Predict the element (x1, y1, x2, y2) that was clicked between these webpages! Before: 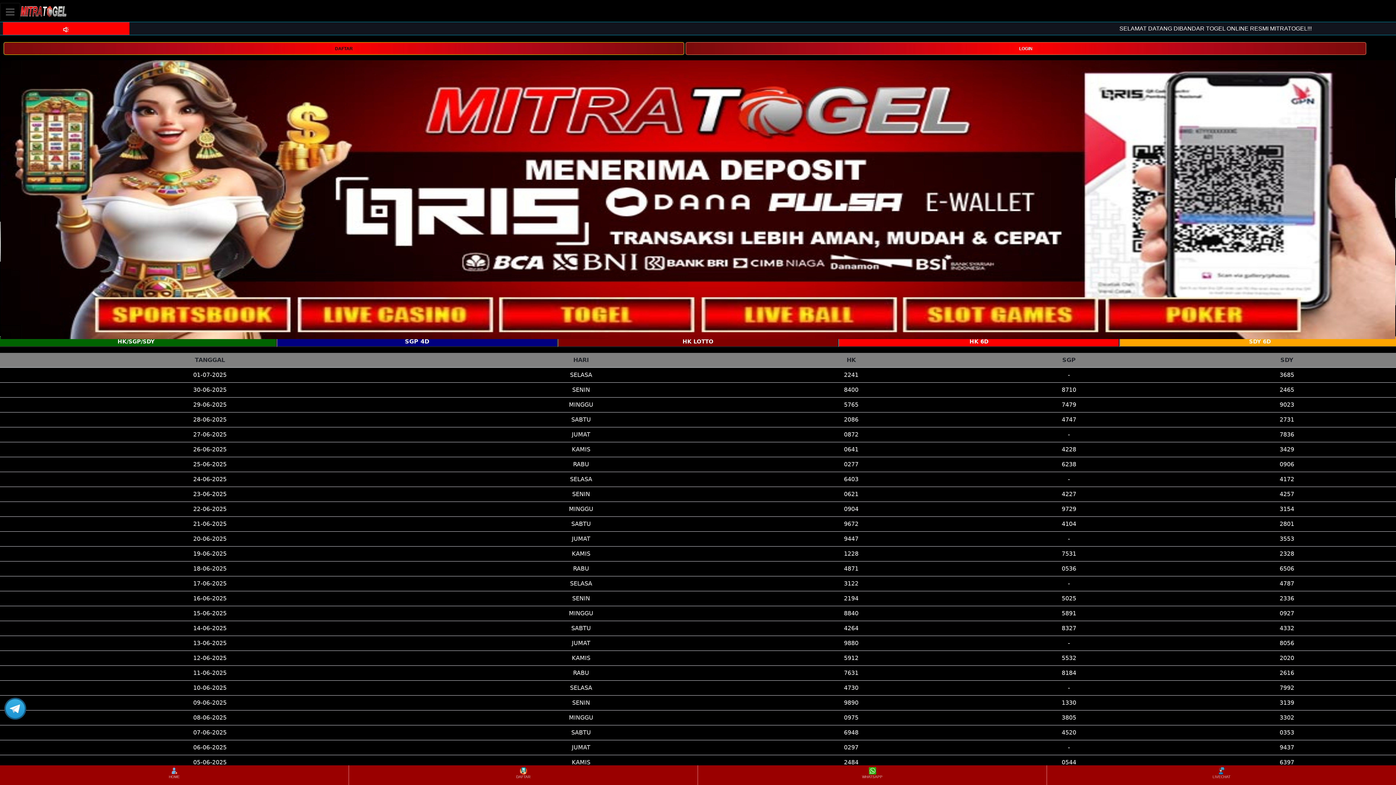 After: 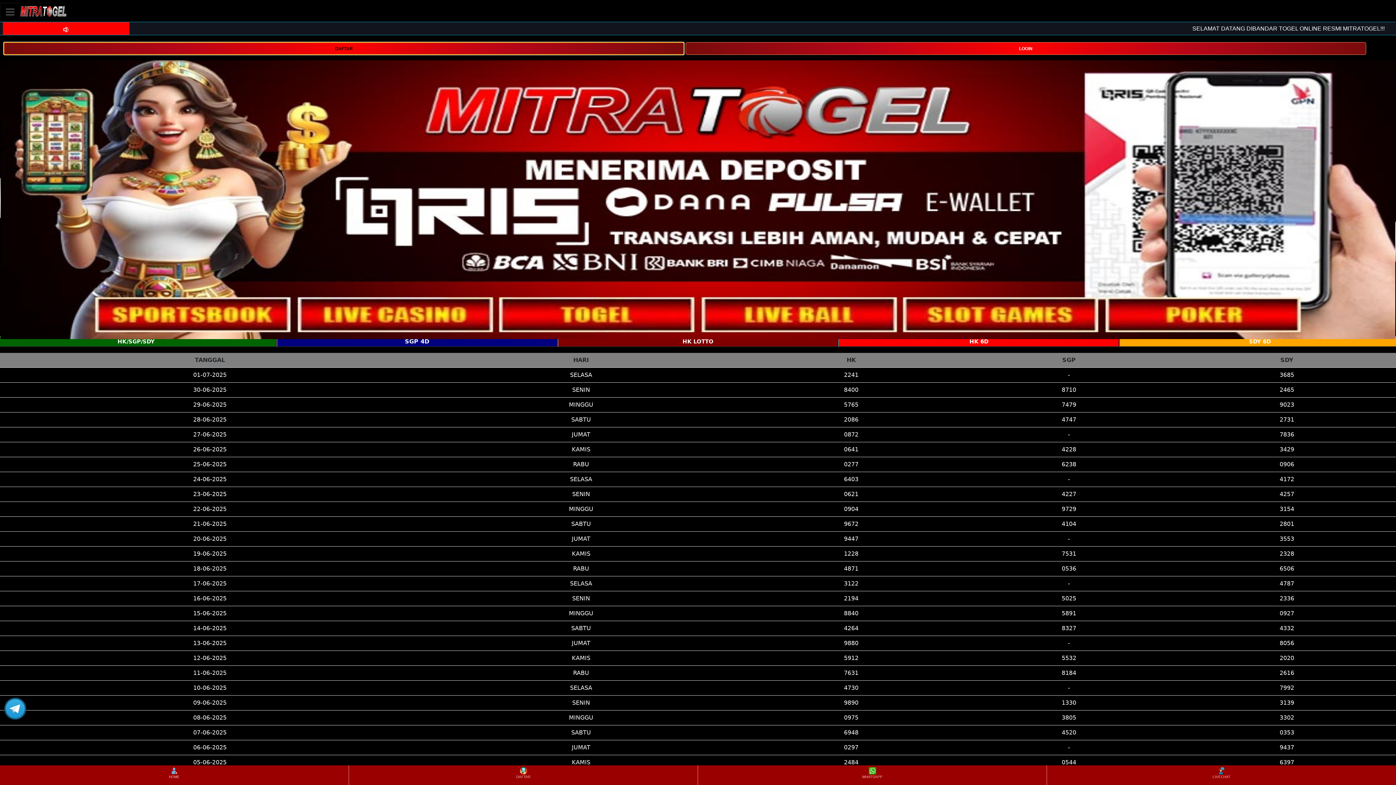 Action: bbox: (3, 42, 684, 54) label: DAFTAR